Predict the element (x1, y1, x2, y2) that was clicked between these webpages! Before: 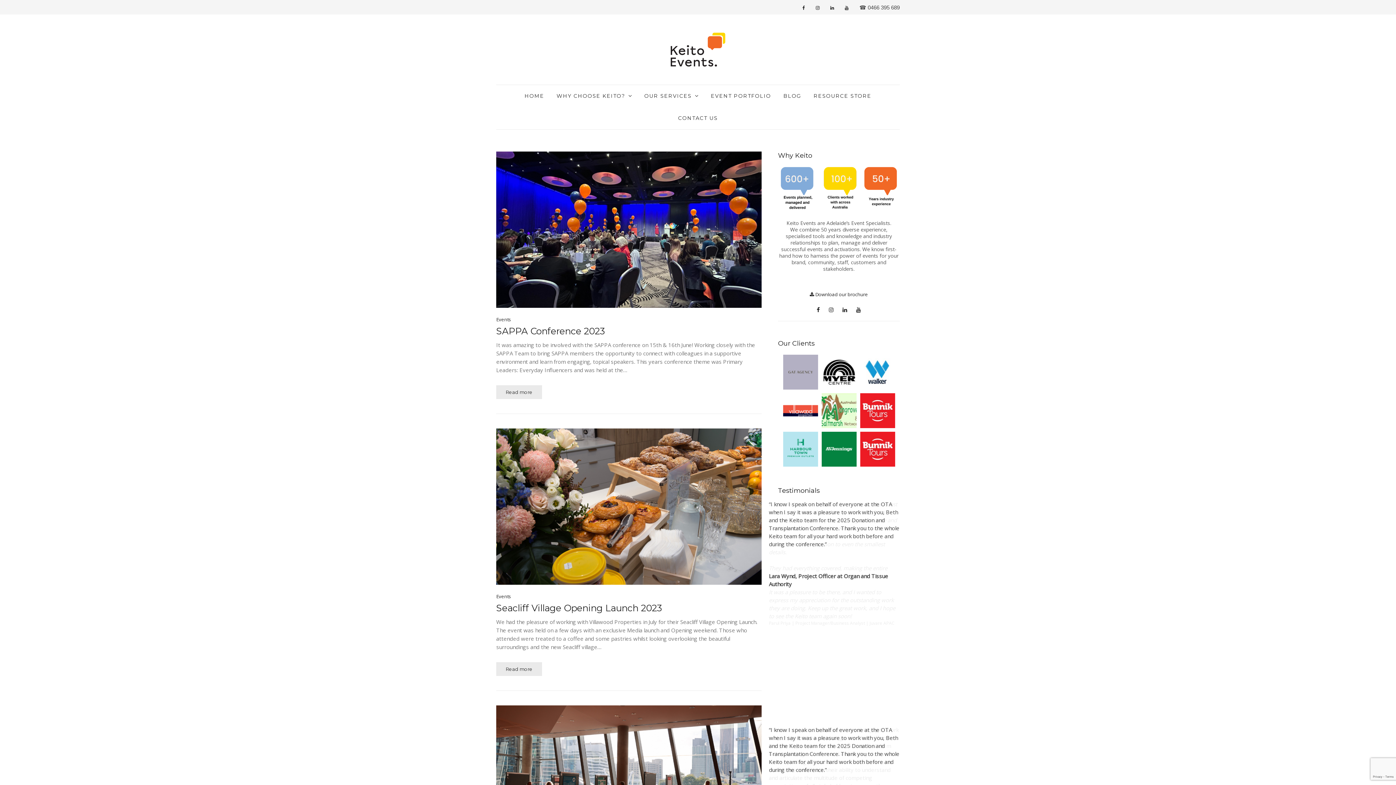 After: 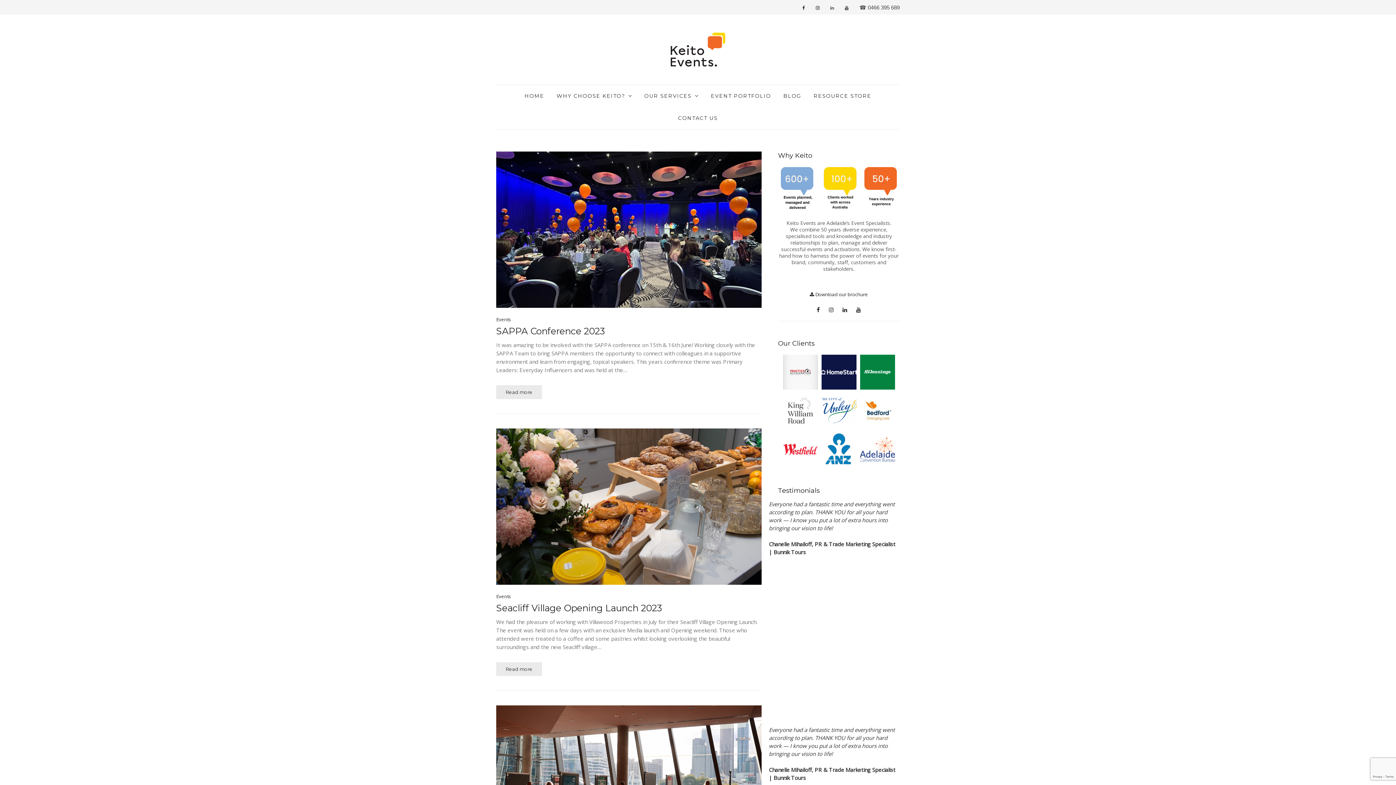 Action: bbox: (830, 5, 834, 10)